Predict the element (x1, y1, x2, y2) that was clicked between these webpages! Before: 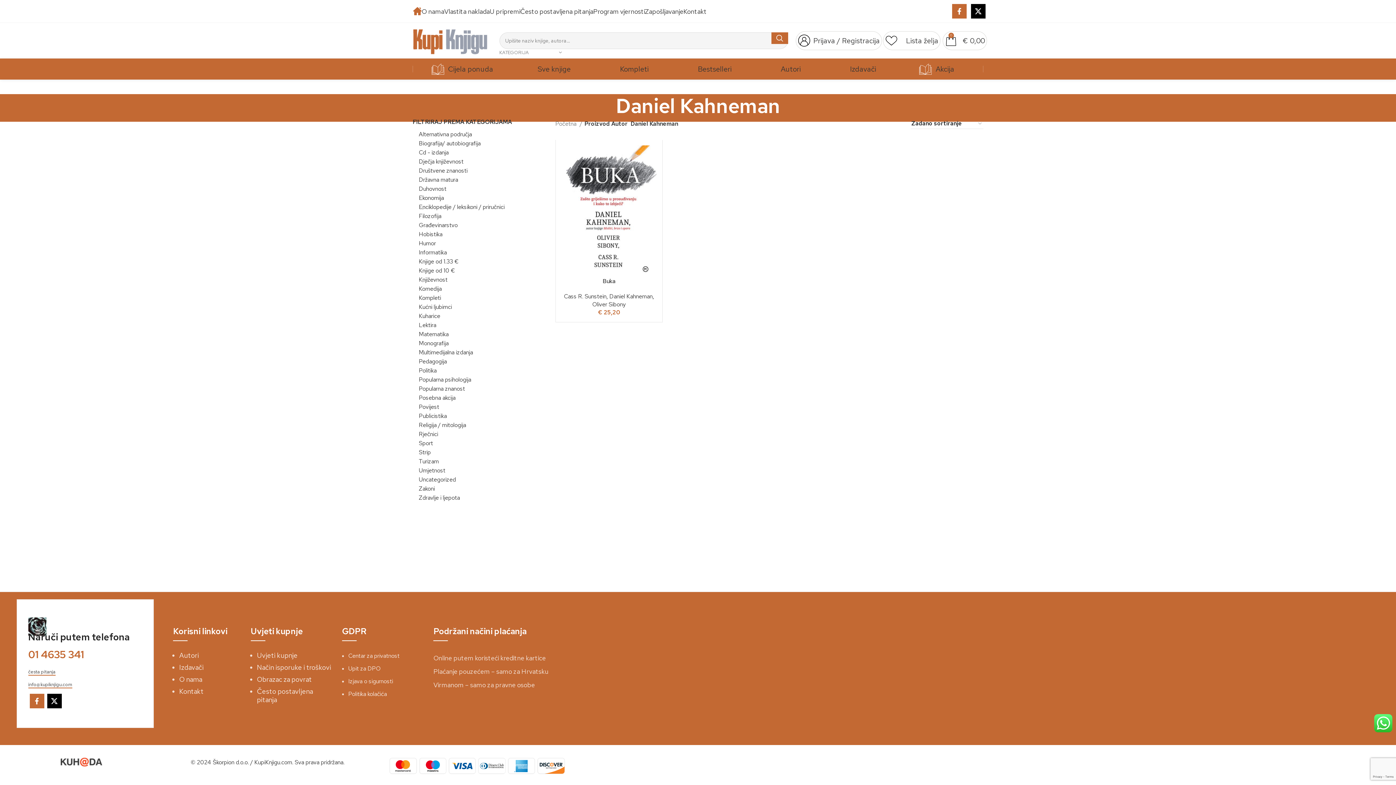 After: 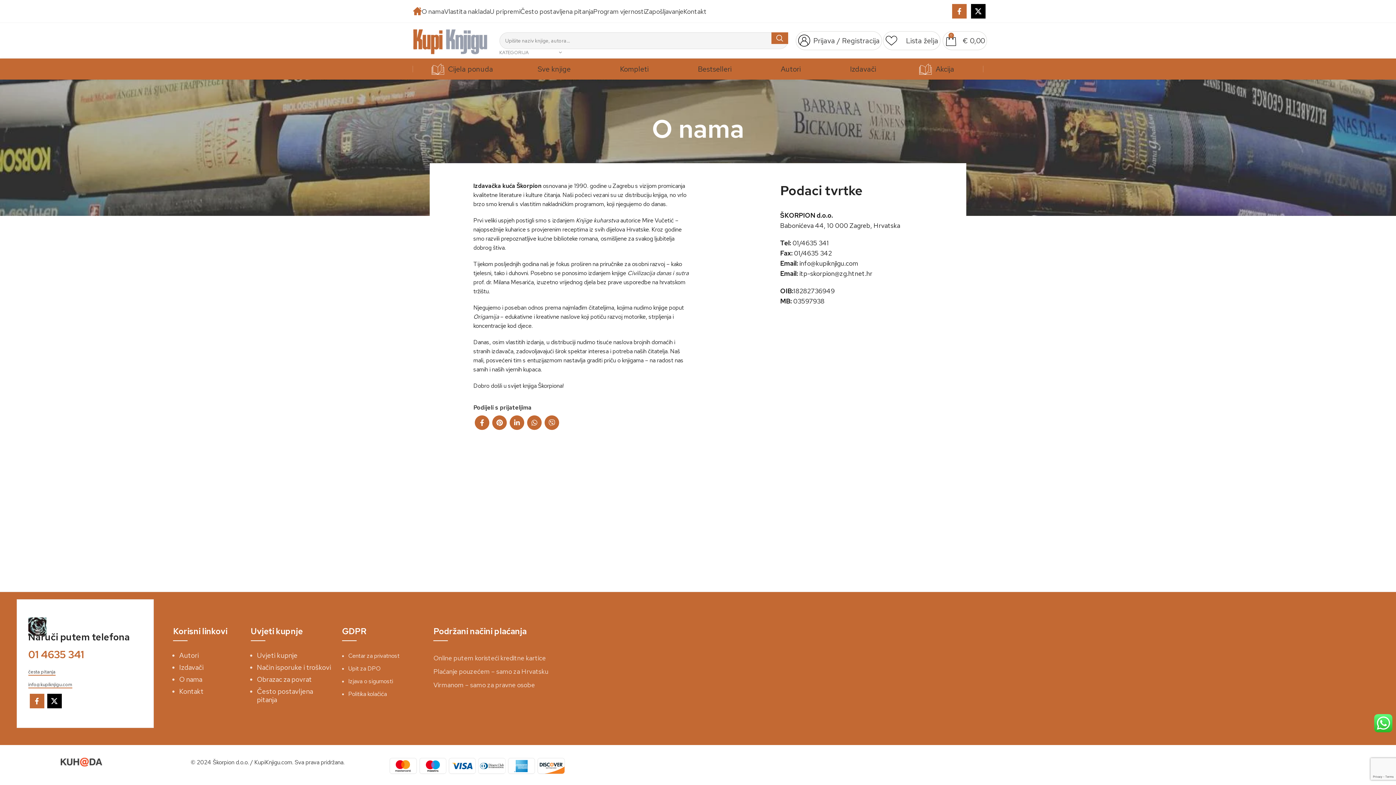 Action: label: O nama bbox: (421, 1, 444, 21)